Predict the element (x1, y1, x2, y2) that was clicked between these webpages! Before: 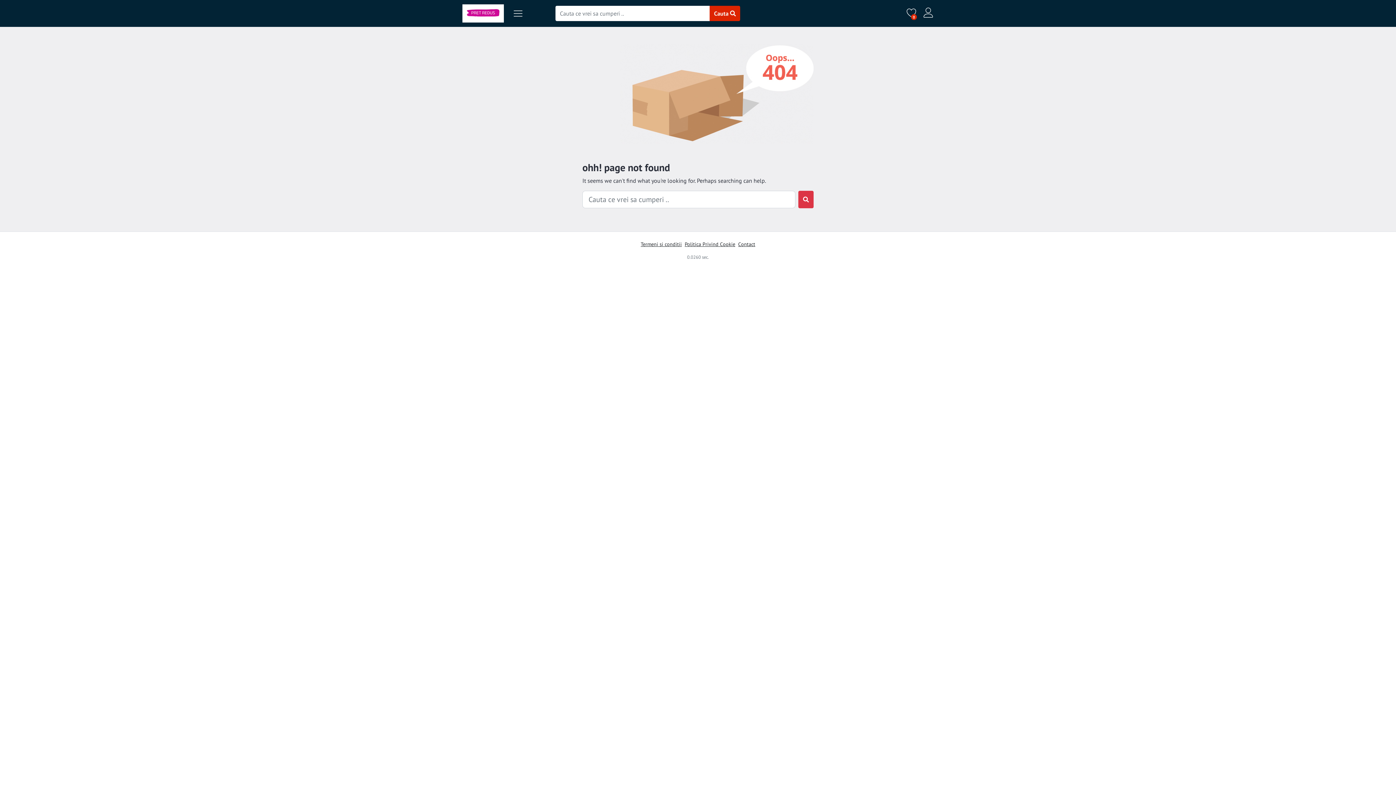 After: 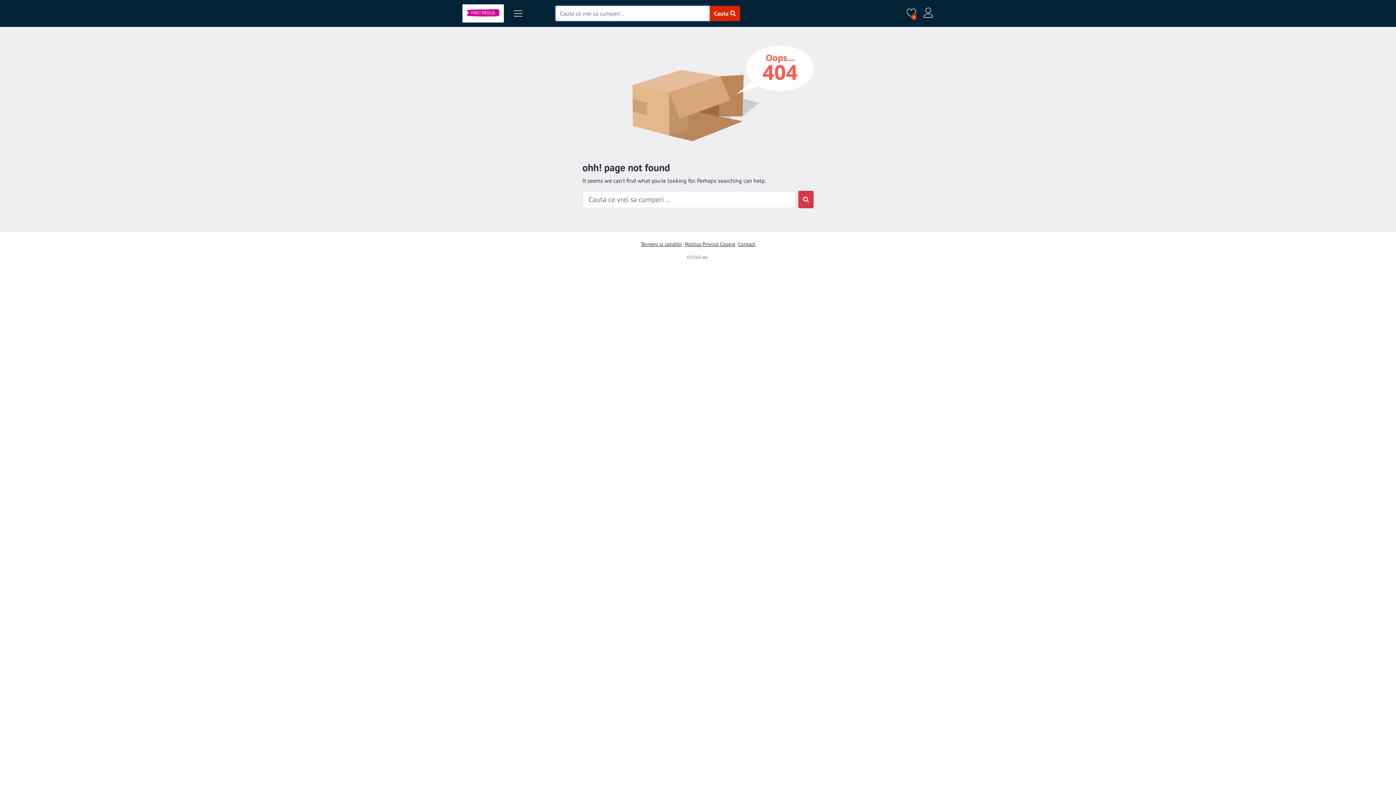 Action: label: Cauta  bbox: (709, 5, 740, 21)